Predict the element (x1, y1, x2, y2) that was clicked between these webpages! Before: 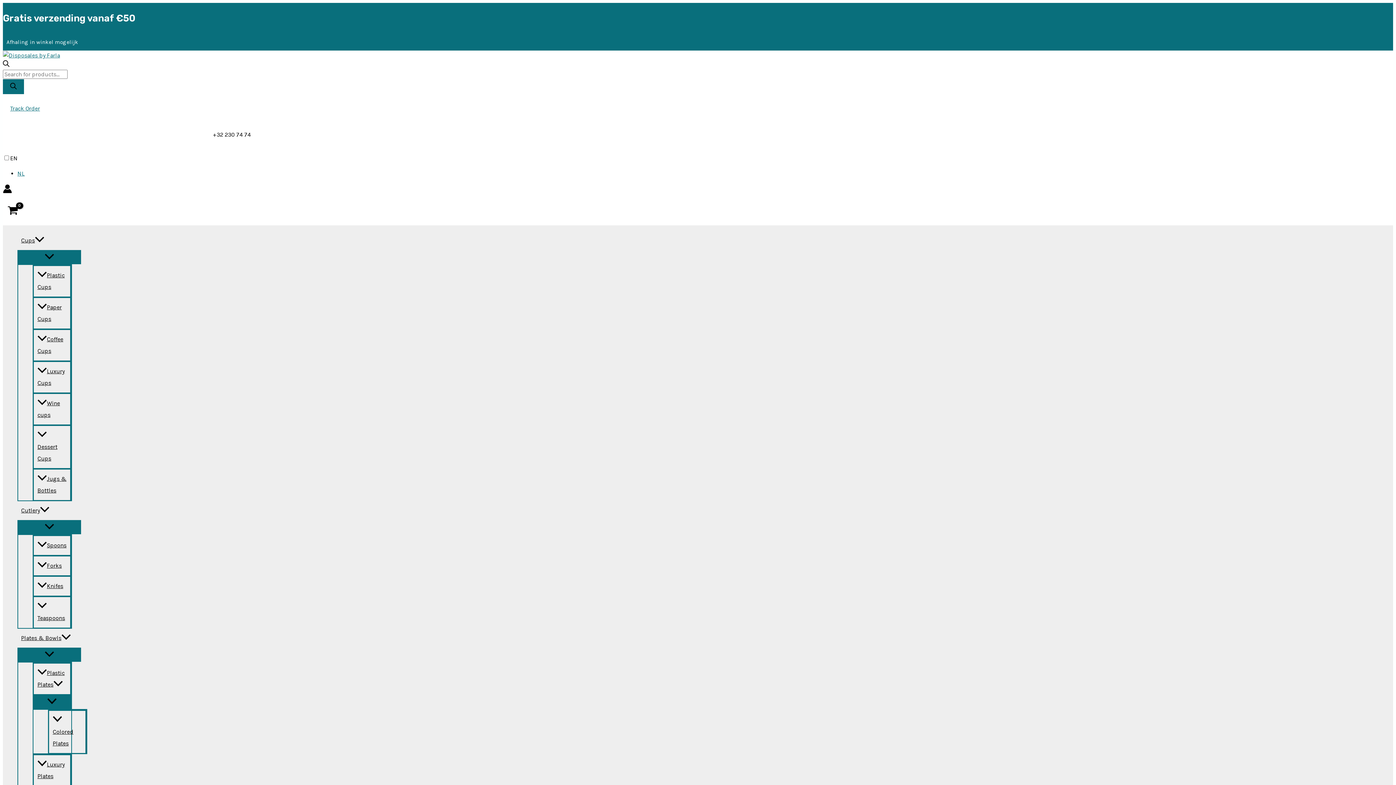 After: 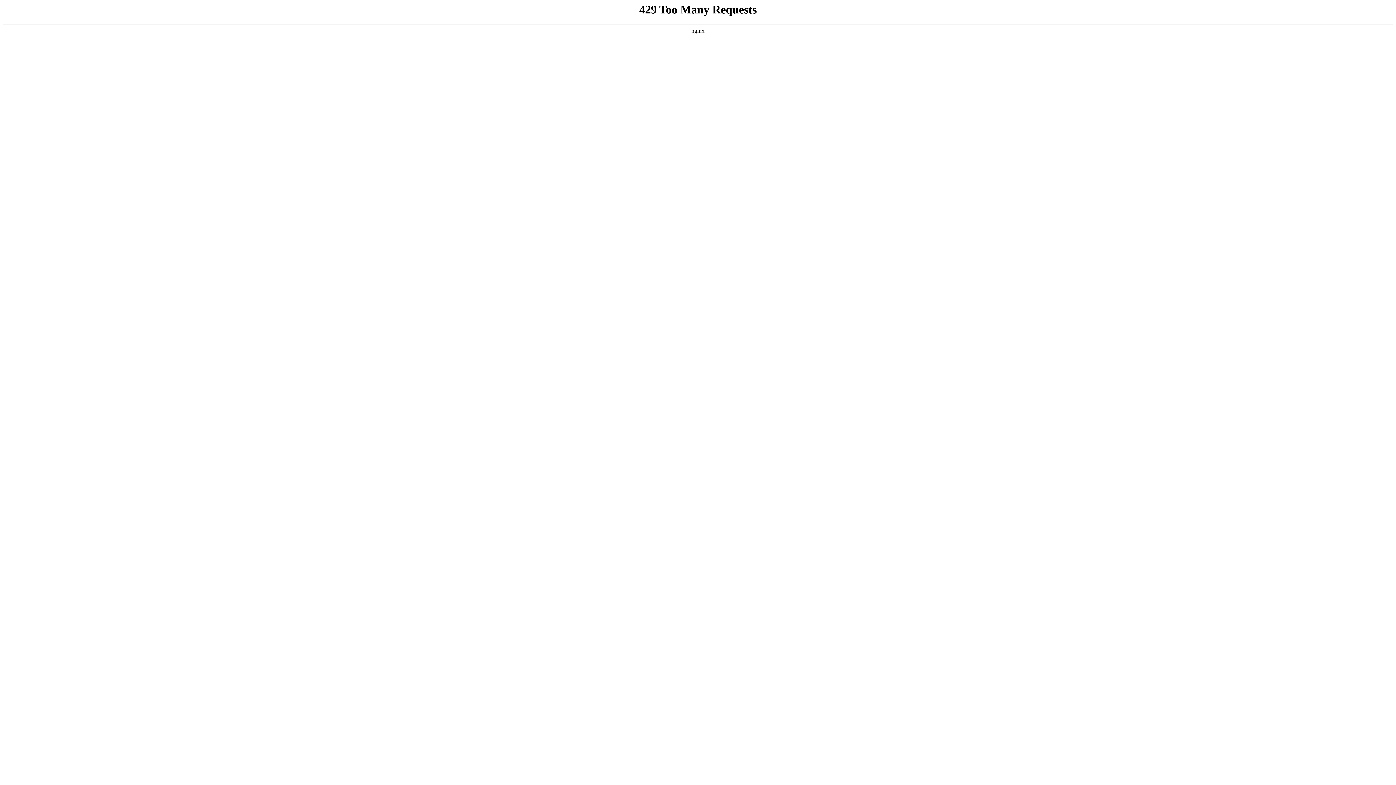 Action: bbox: (32, 297, 71, 329) label: Paper Cups